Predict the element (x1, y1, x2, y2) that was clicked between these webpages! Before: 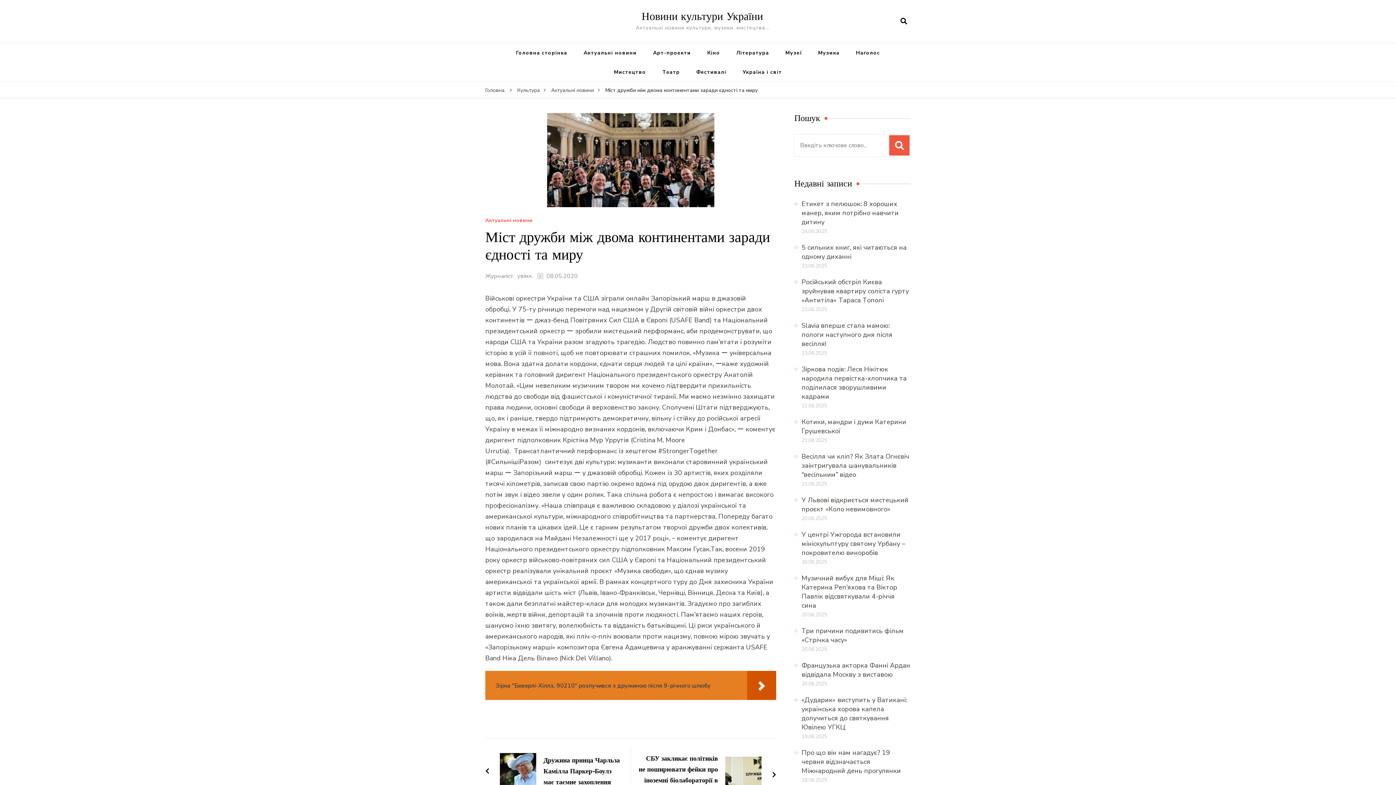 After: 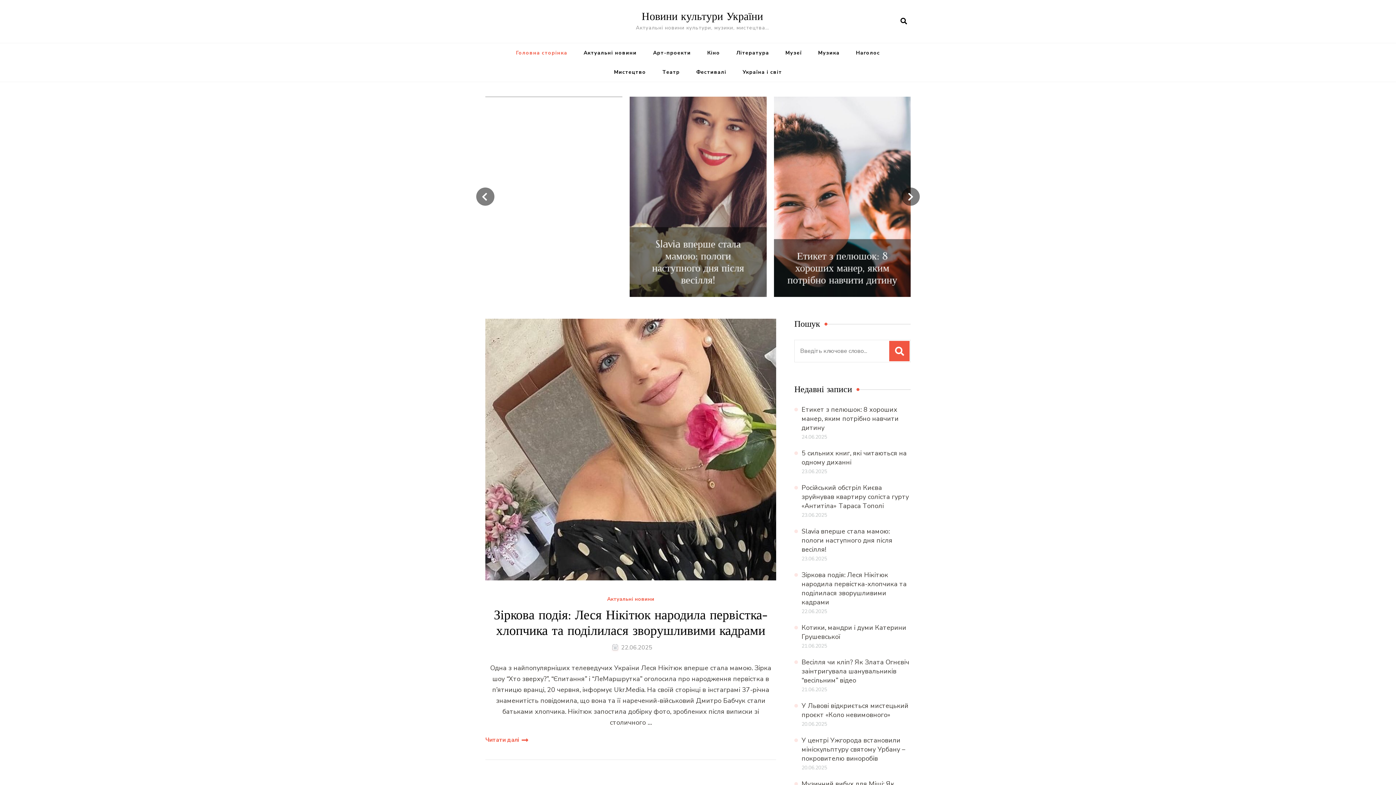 Action: label: Головна bbox: (485, 86, 504, 94)